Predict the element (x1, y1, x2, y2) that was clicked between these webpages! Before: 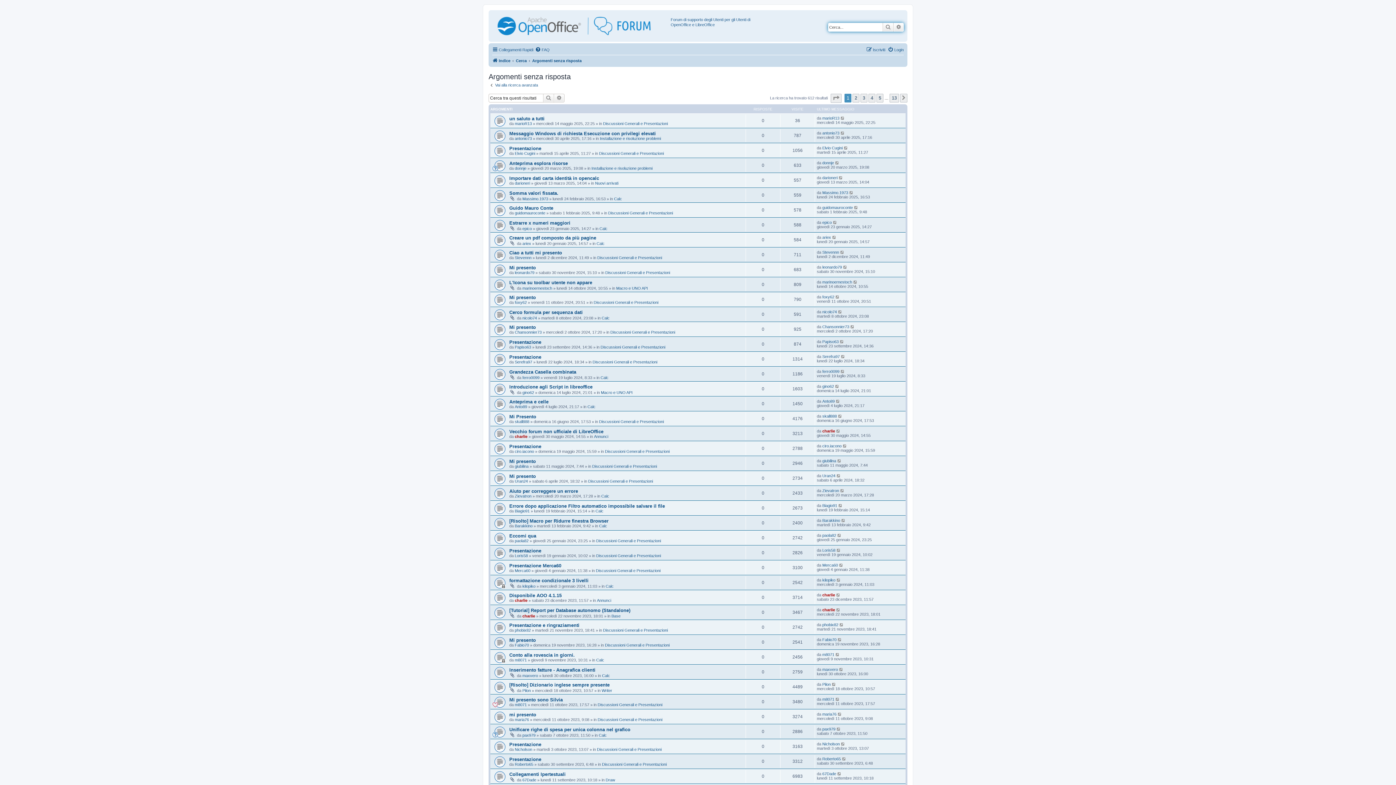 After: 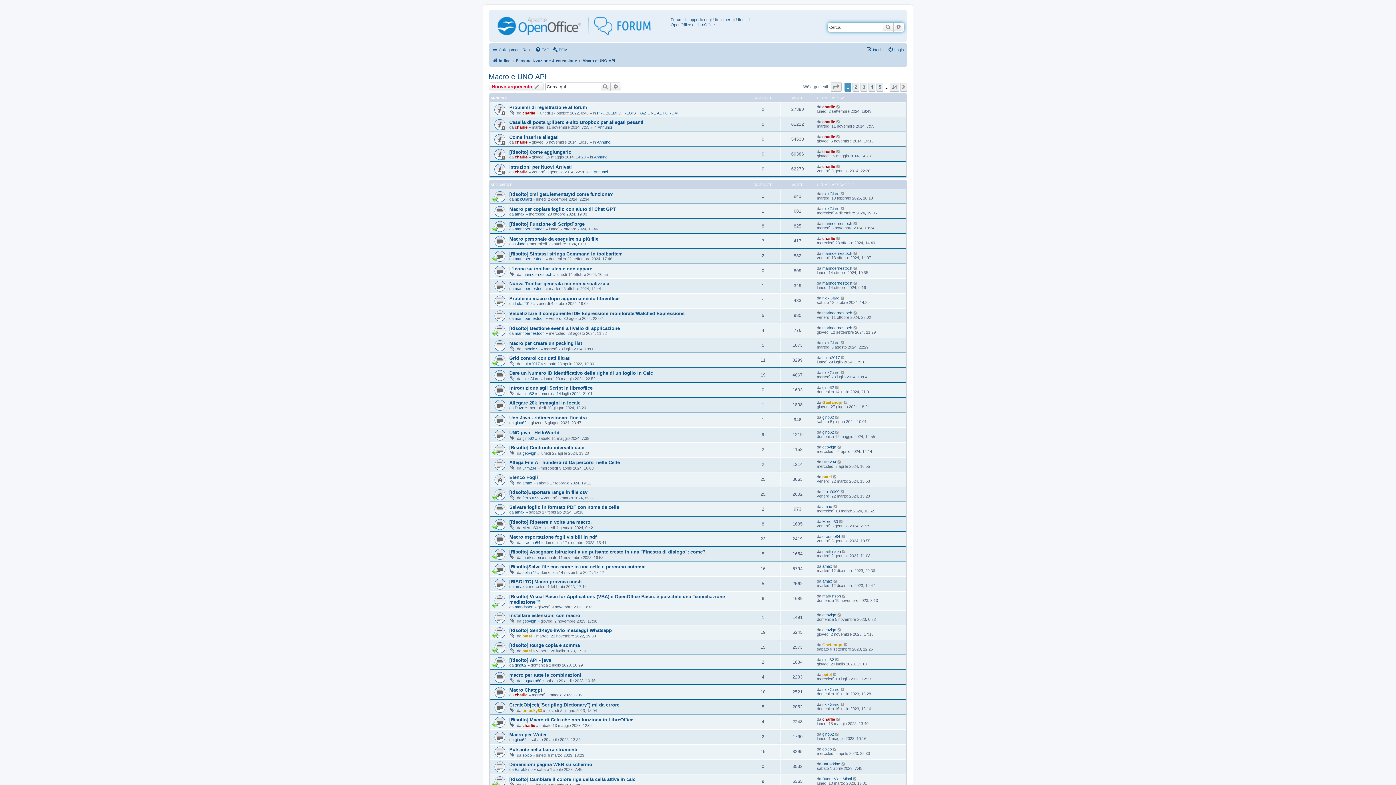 Action: label: Macro e UNO API bbox: (601, 390, 632, 394)